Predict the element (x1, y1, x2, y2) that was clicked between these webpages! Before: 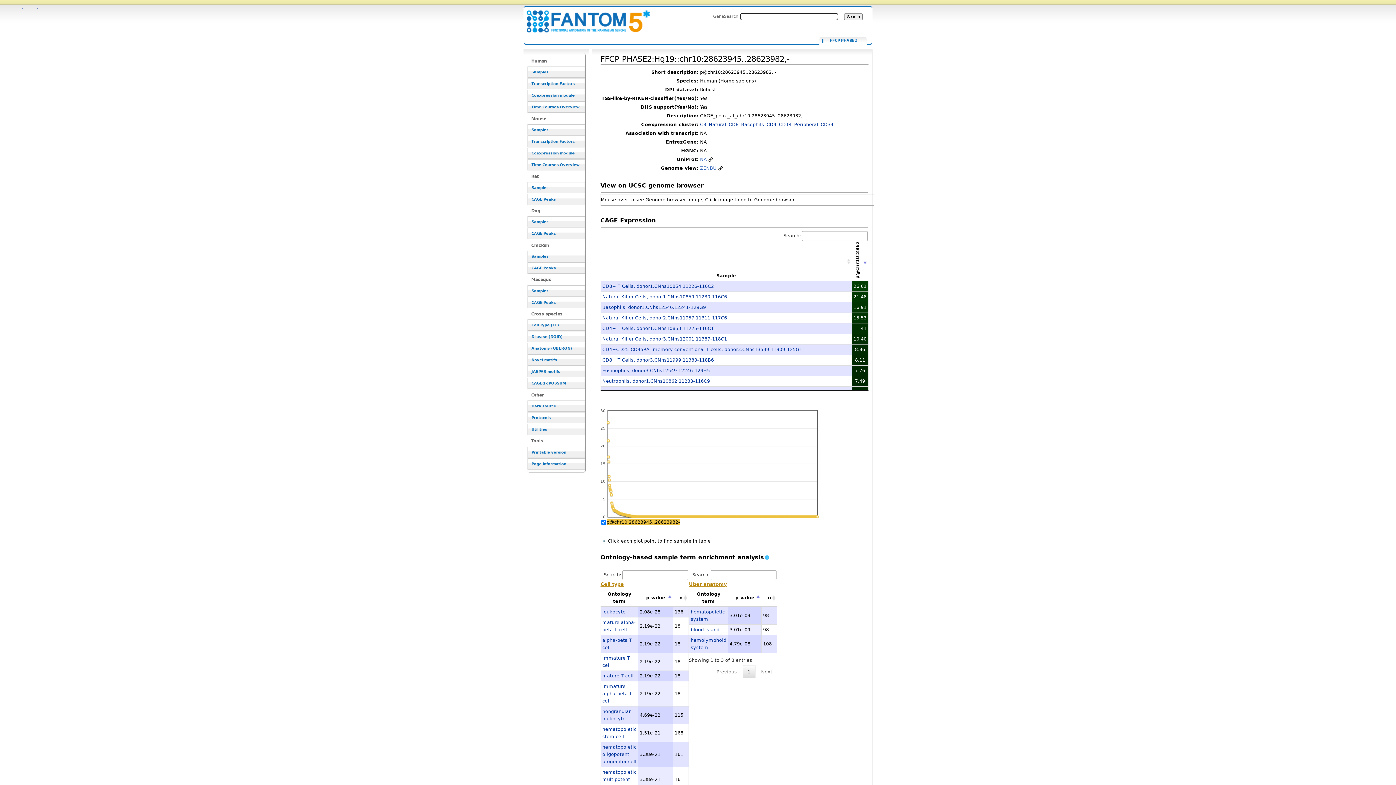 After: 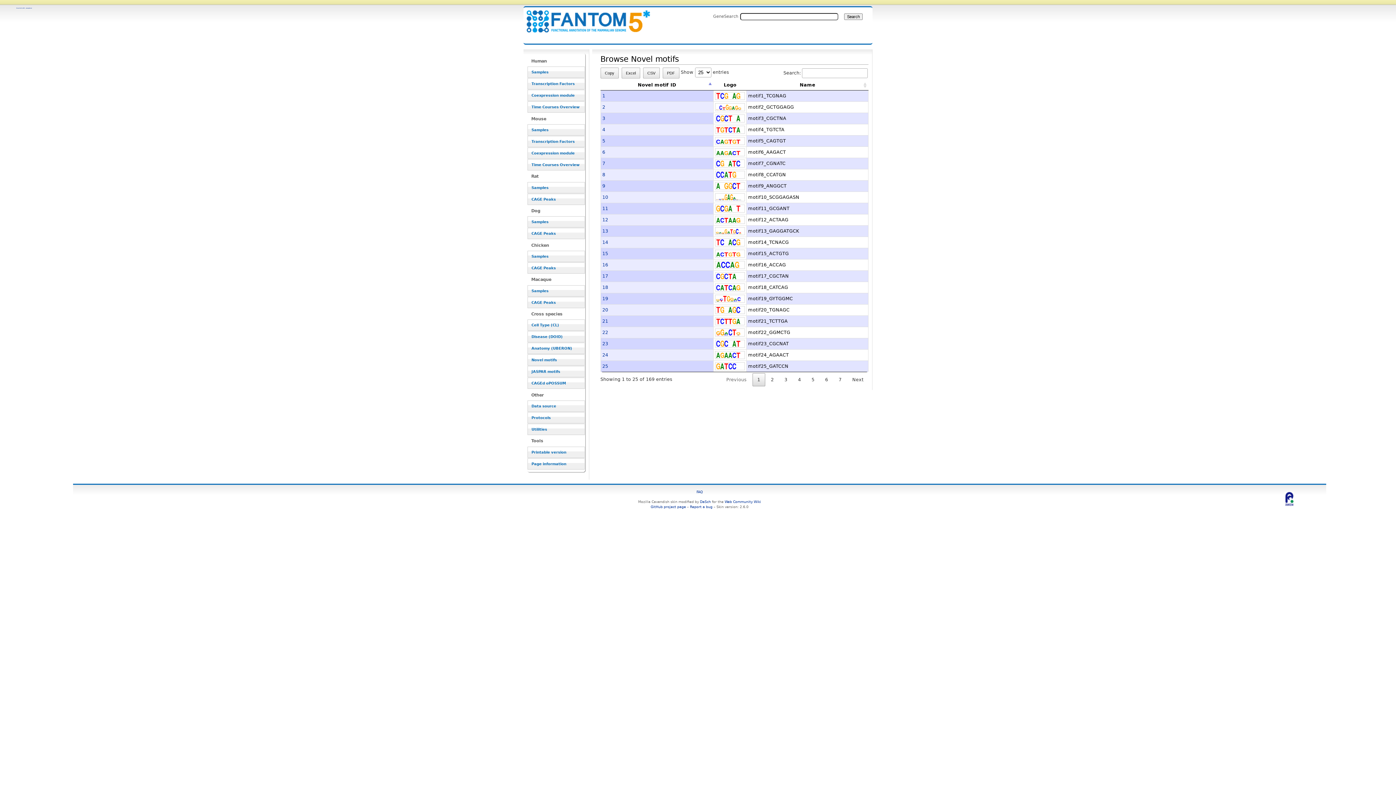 Action: bbox: (527, 354, 585, 365) label: Novel motifs